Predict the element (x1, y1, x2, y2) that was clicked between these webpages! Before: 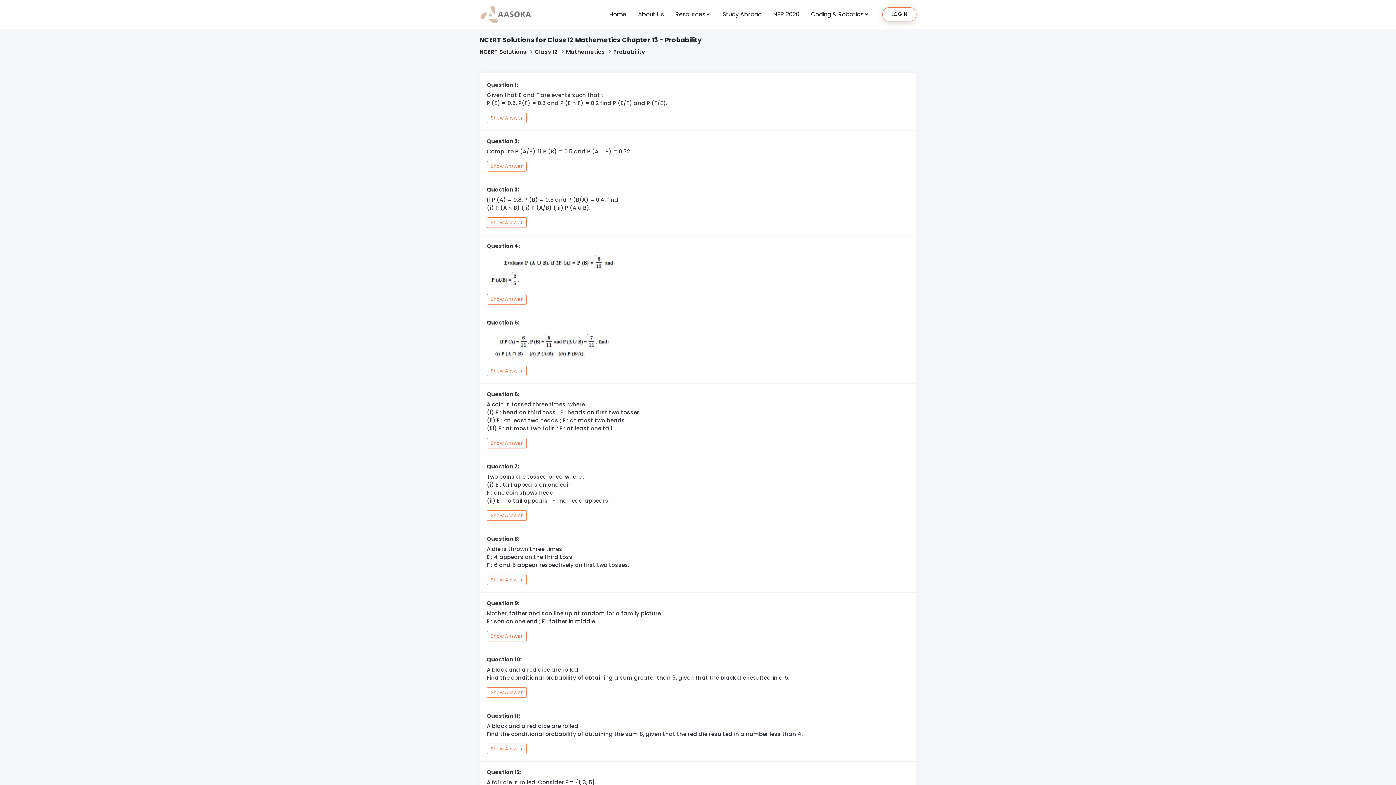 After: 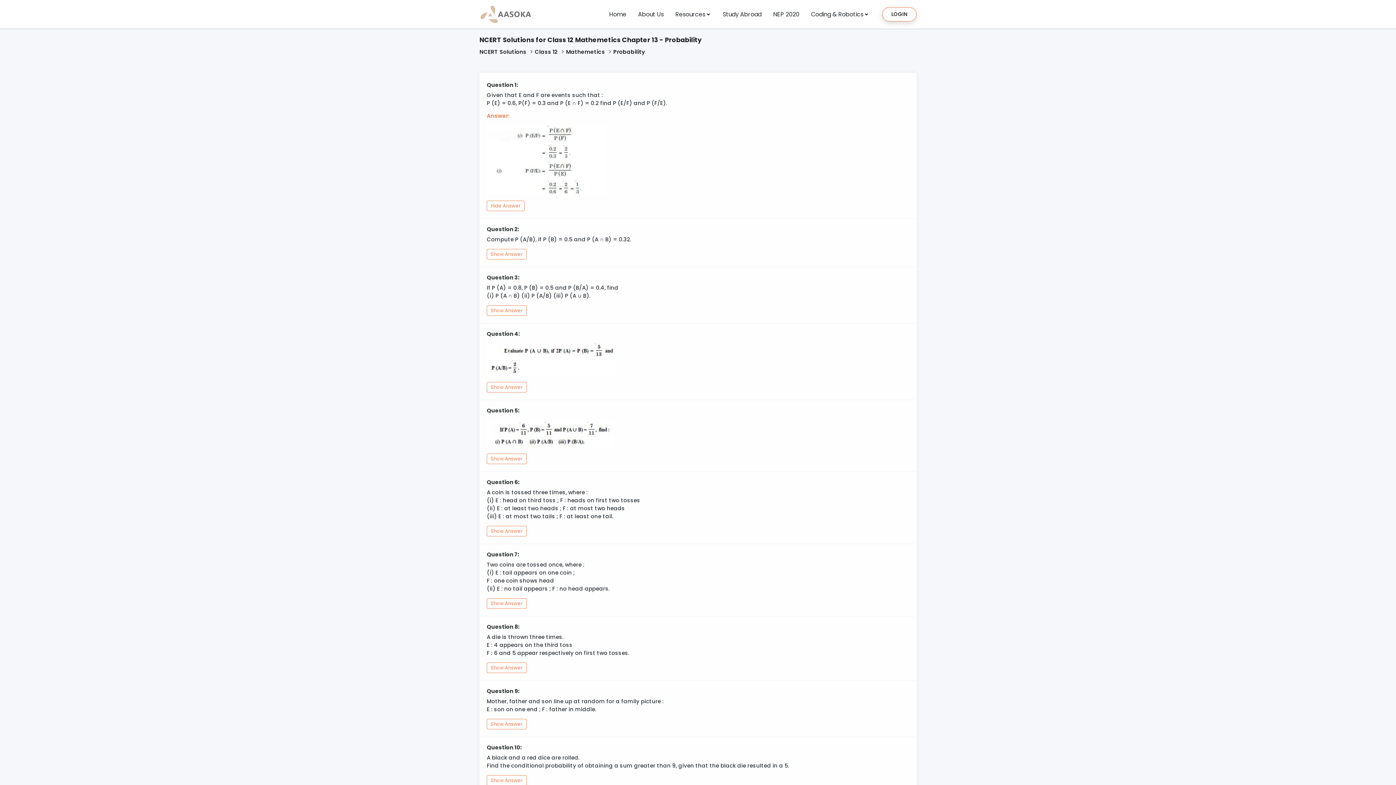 Action: label: Show Answer bbox: (486, 112, 526, 123)